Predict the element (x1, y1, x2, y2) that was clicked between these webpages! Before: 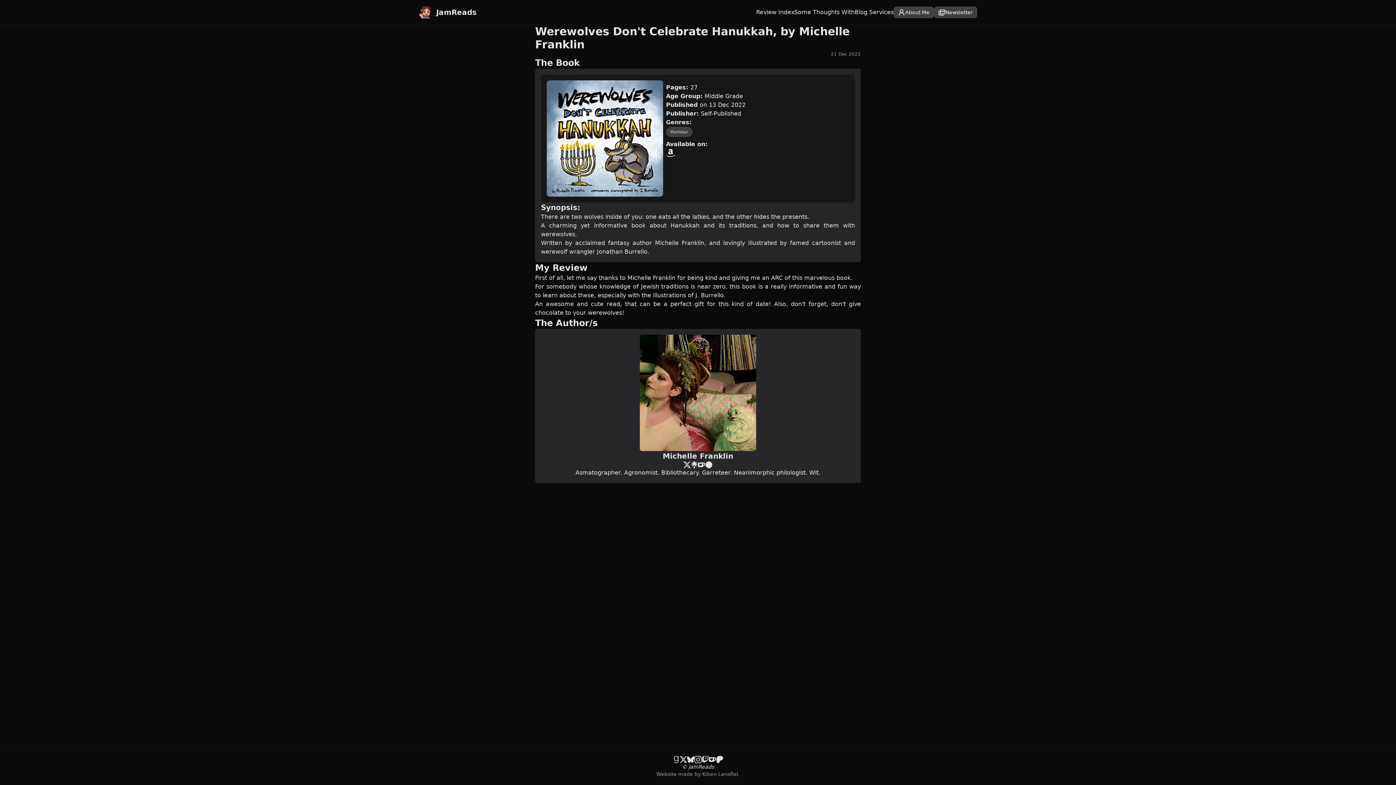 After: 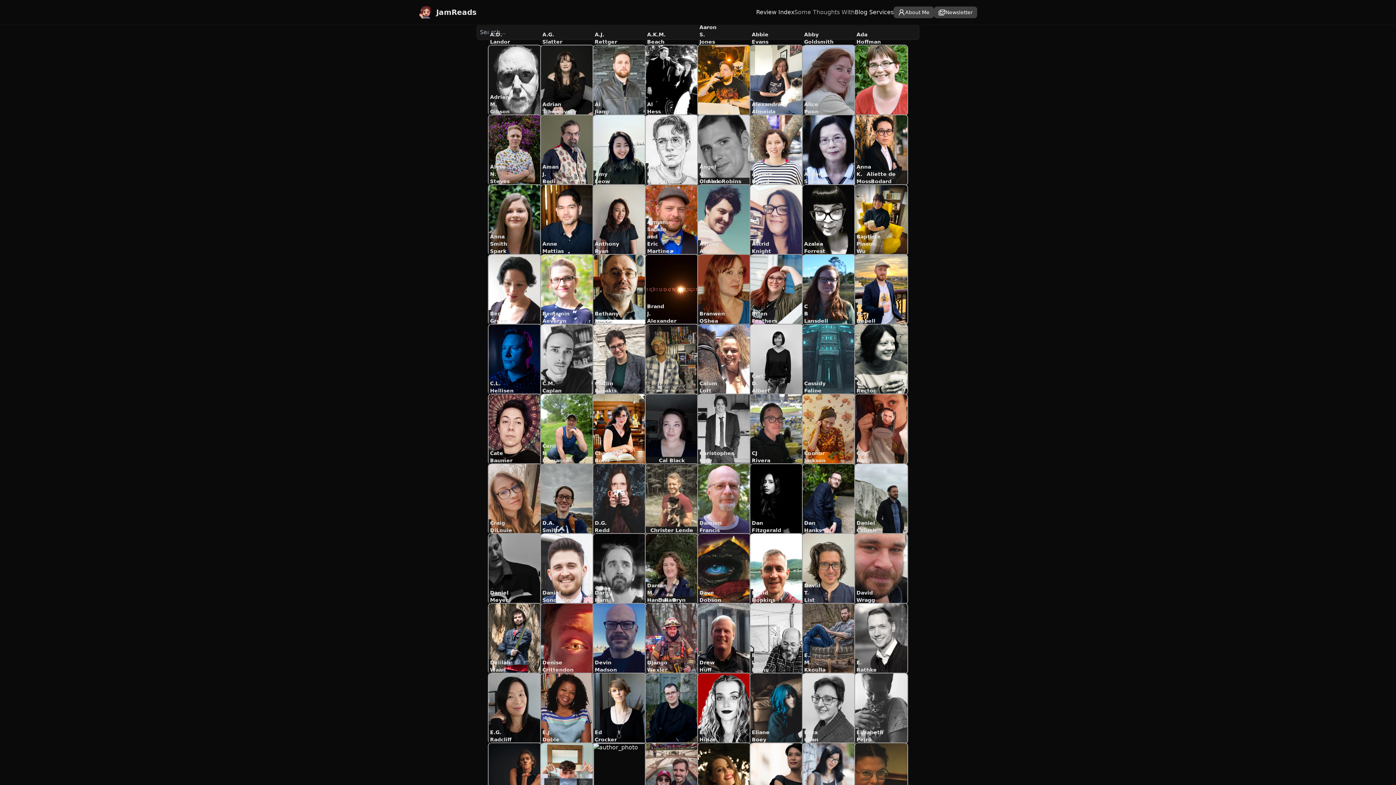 Action: bbox: (794, 8, 854, 16) label: Some Thoughts With